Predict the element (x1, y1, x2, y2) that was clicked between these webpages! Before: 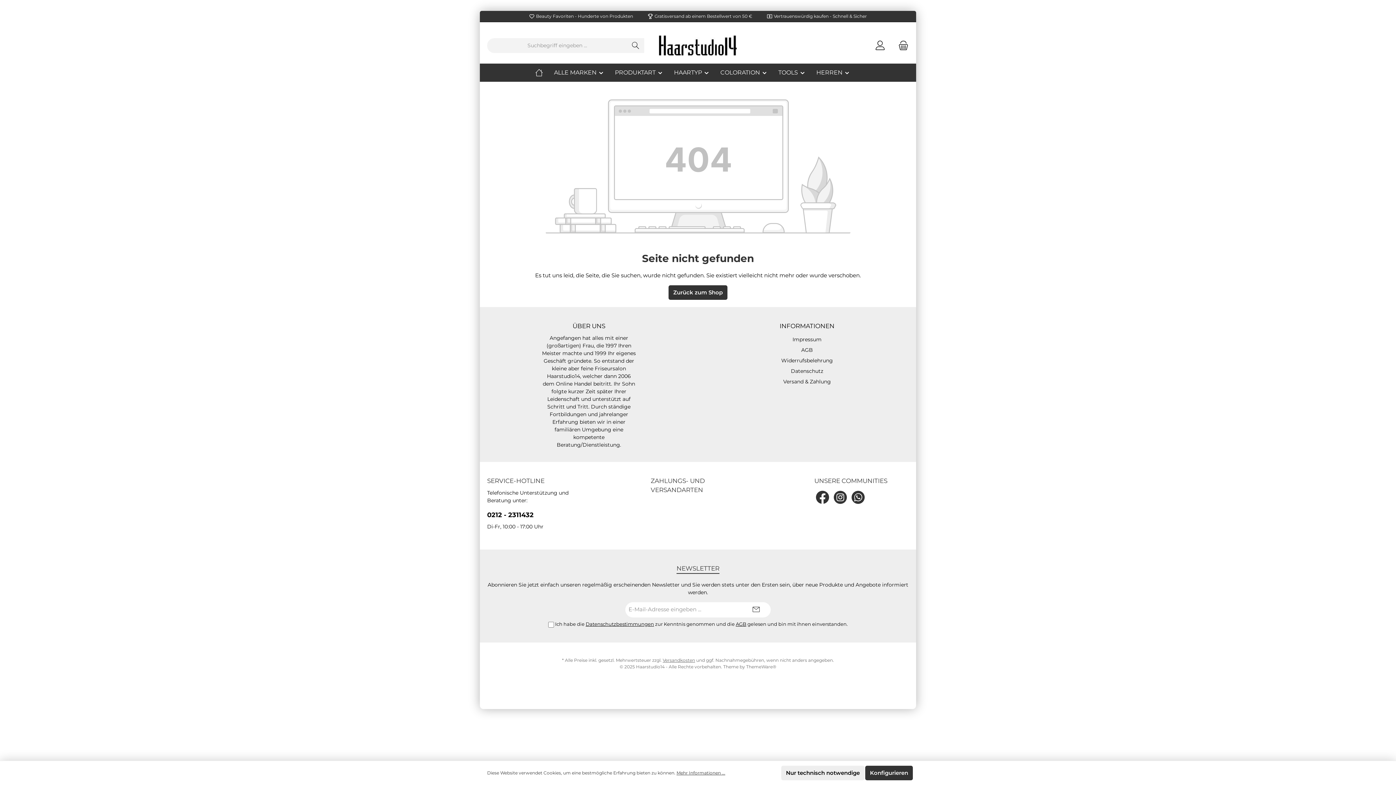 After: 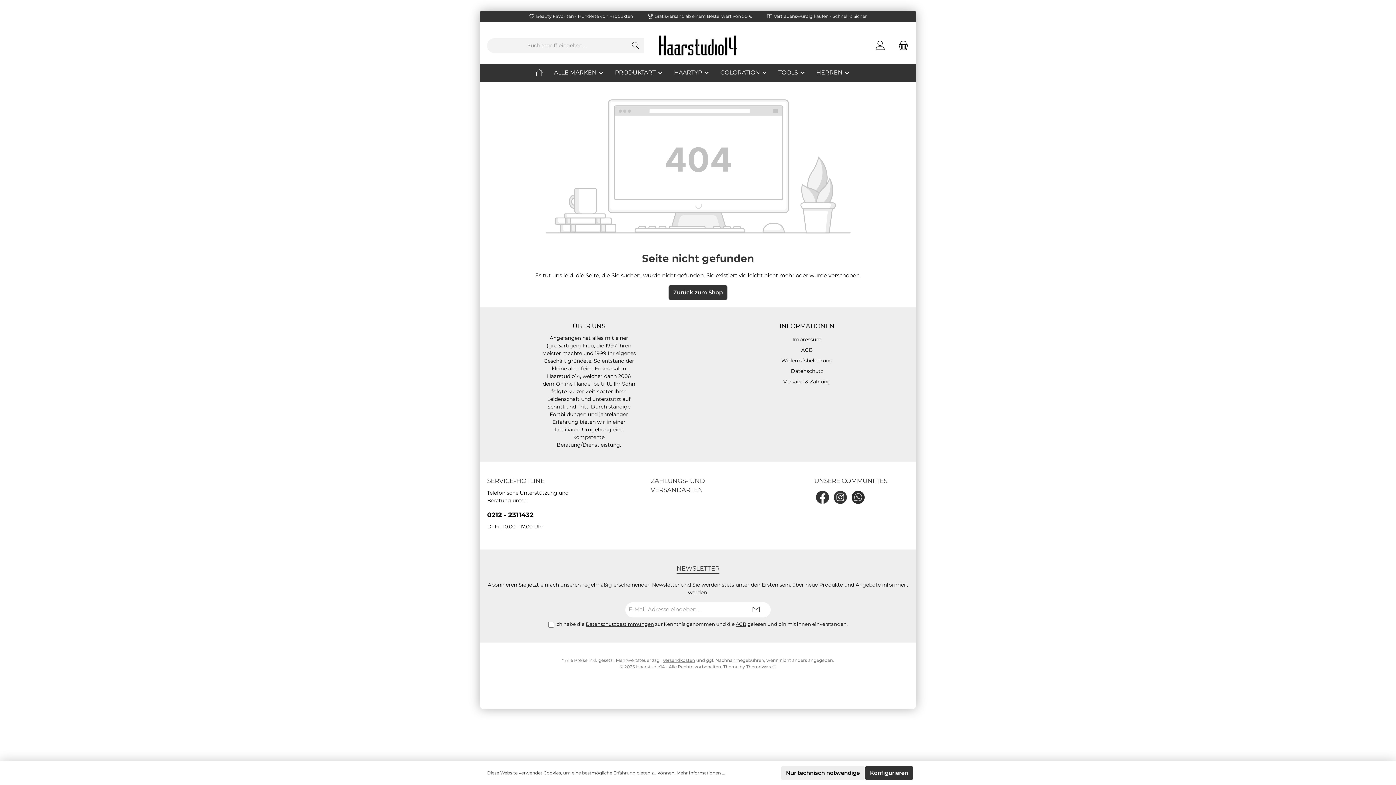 Action: label: WhatsApp bbox: (850, 489, 866, 505)